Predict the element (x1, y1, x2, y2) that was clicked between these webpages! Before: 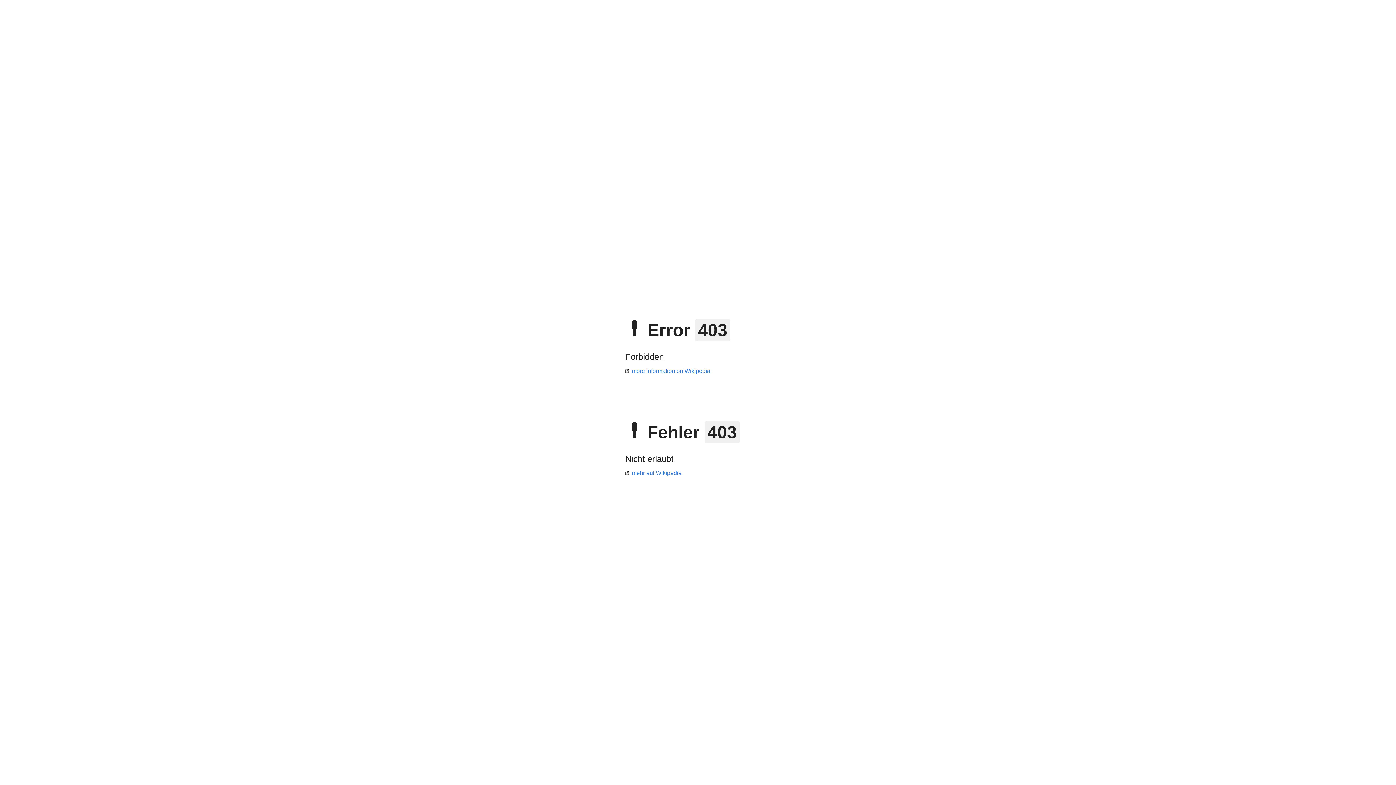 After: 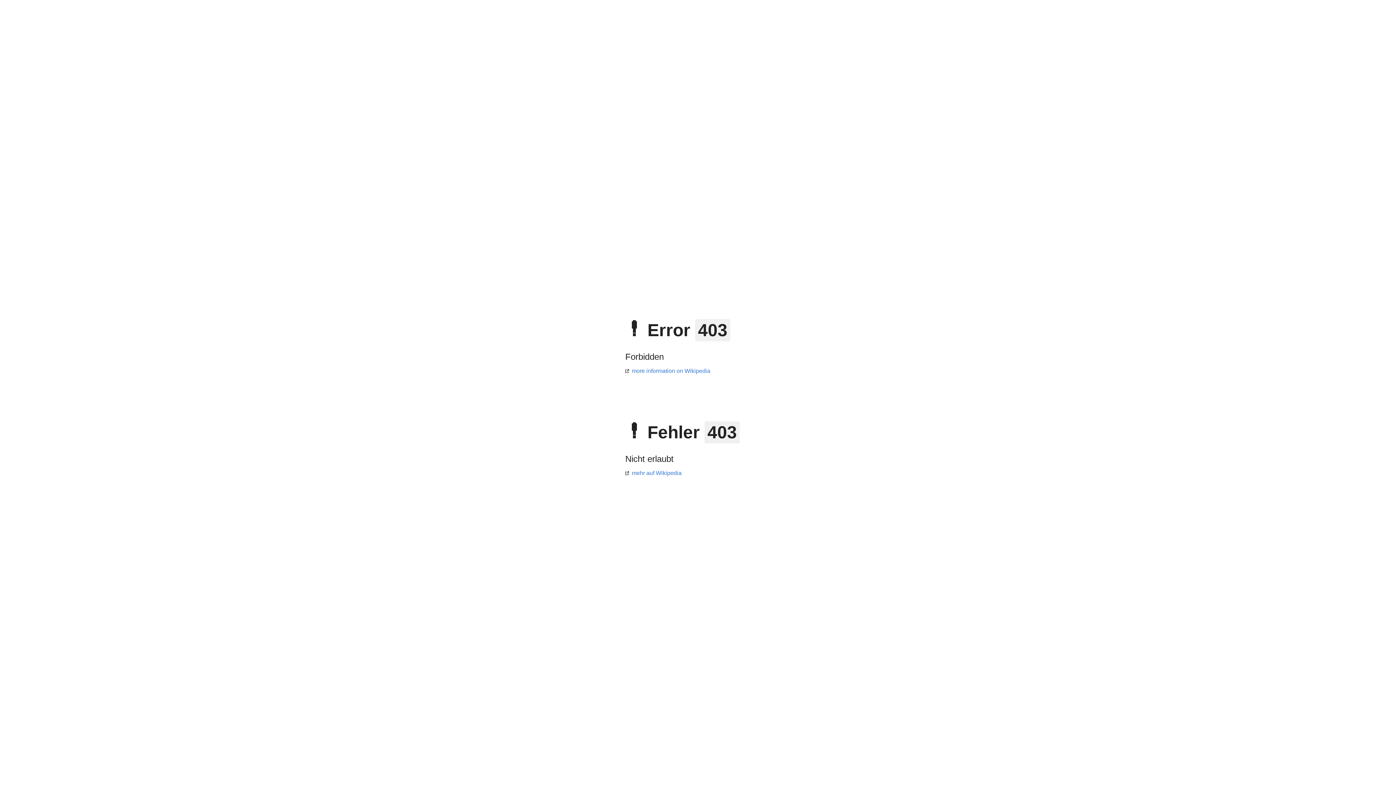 Action: bbox: (625, 368, 710, 374) label: more information on Wikipedia